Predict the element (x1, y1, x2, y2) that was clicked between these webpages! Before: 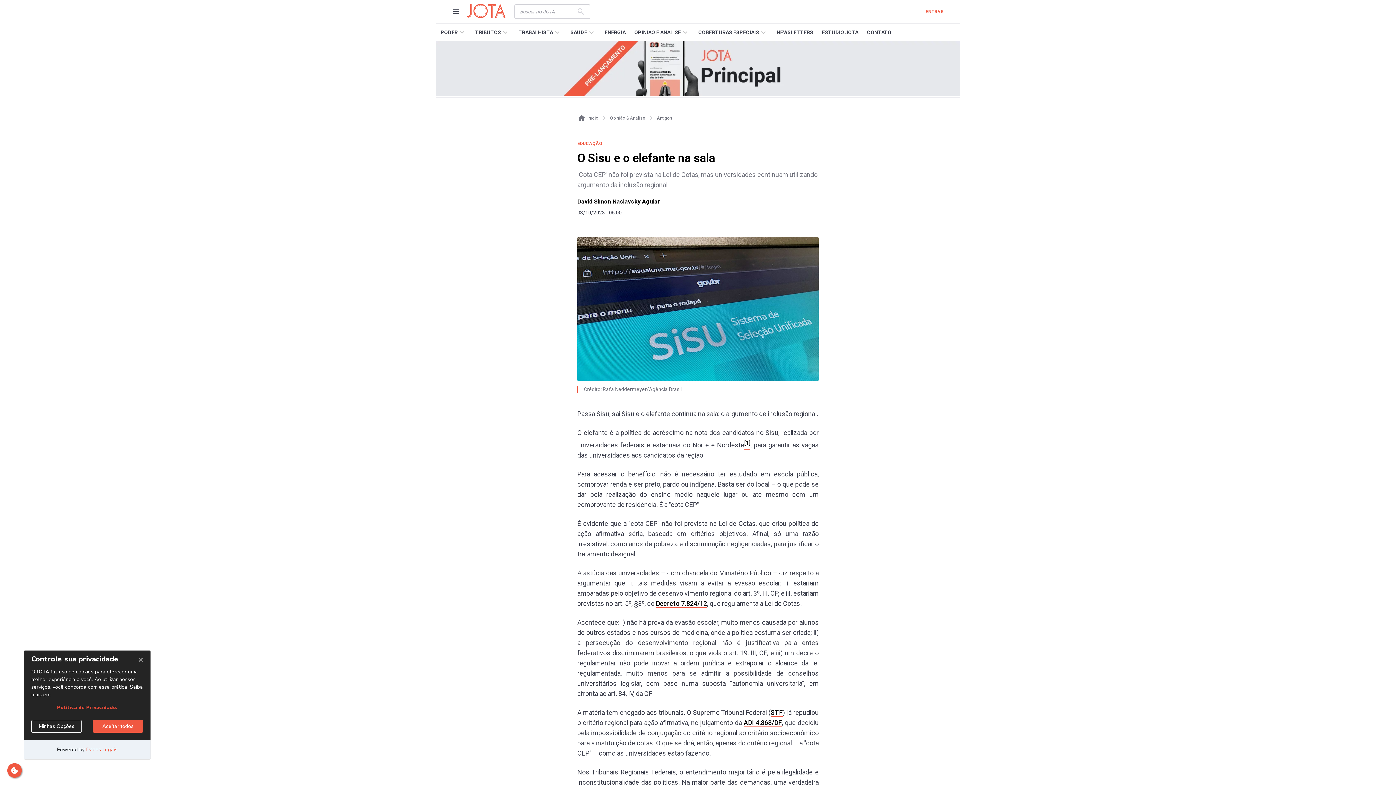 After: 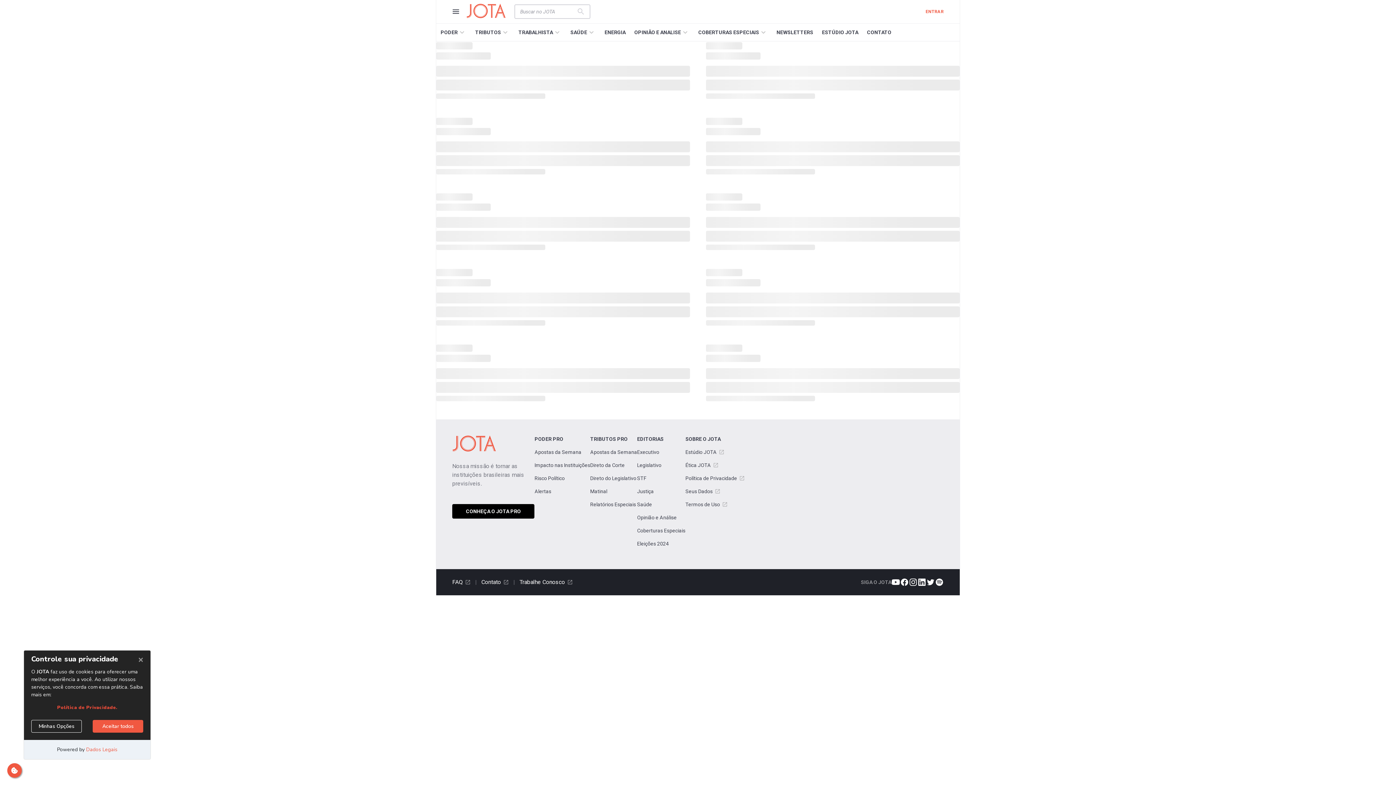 Action: bbox: (512, 23, 563, 41) label: TRABALHISTA